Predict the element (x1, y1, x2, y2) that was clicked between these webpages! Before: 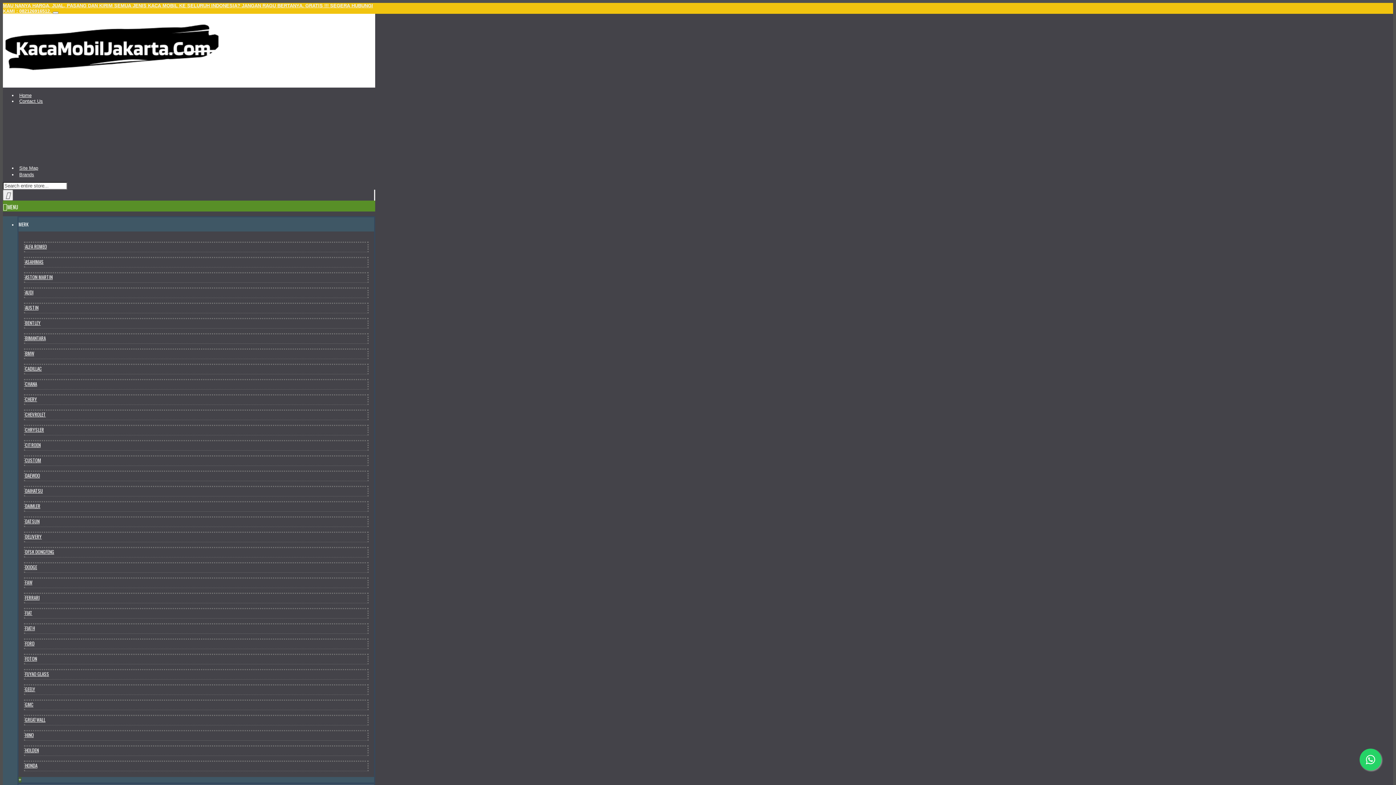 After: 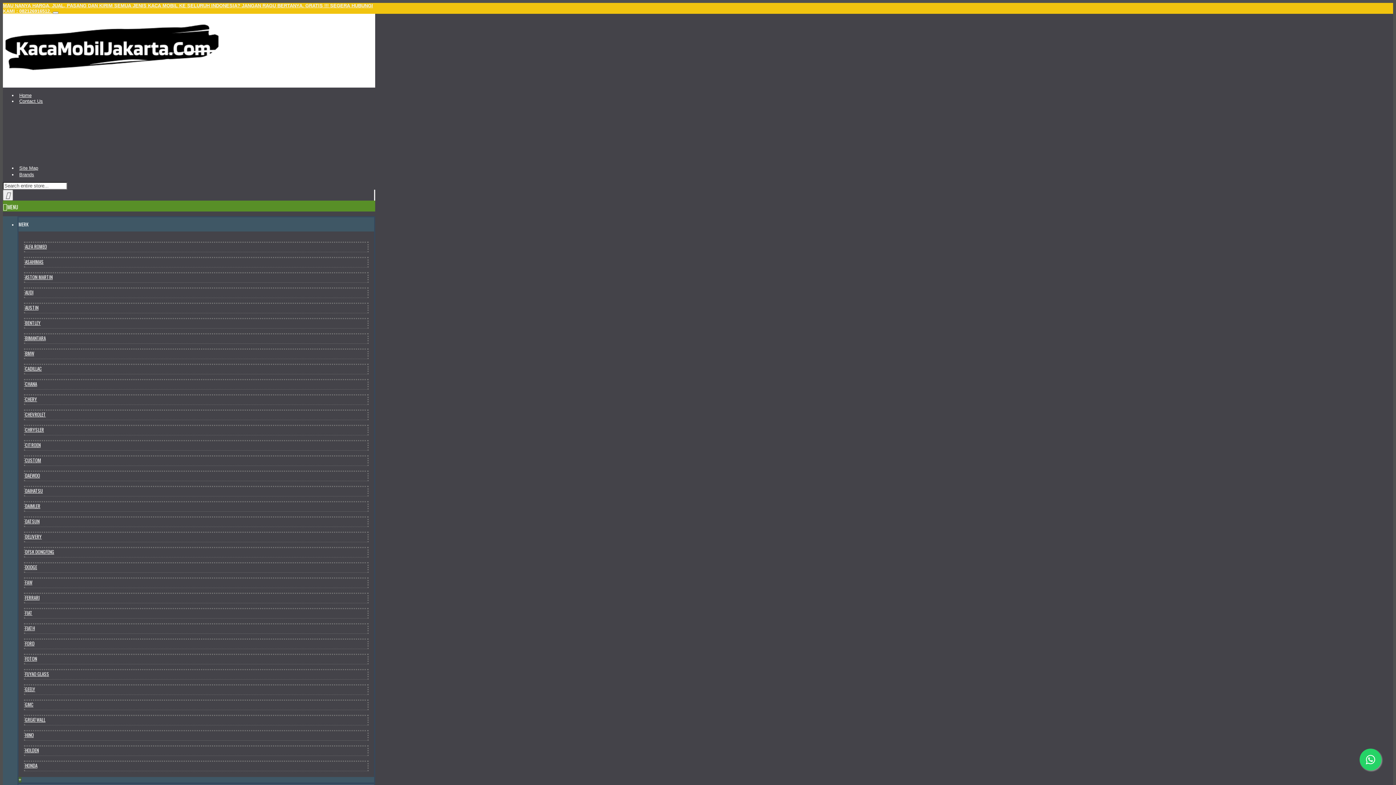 Action: bbox: (25, 655, 37, 662) label: FOTON